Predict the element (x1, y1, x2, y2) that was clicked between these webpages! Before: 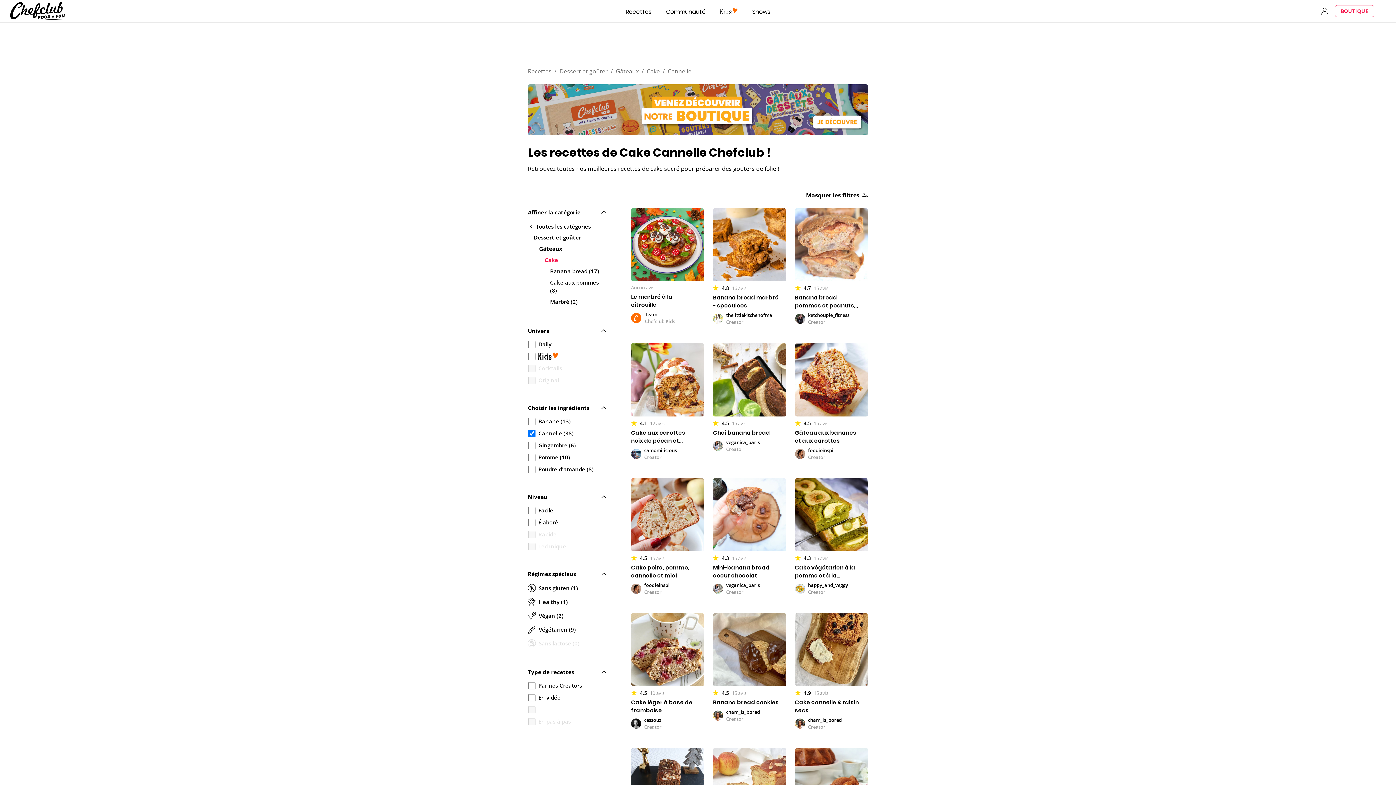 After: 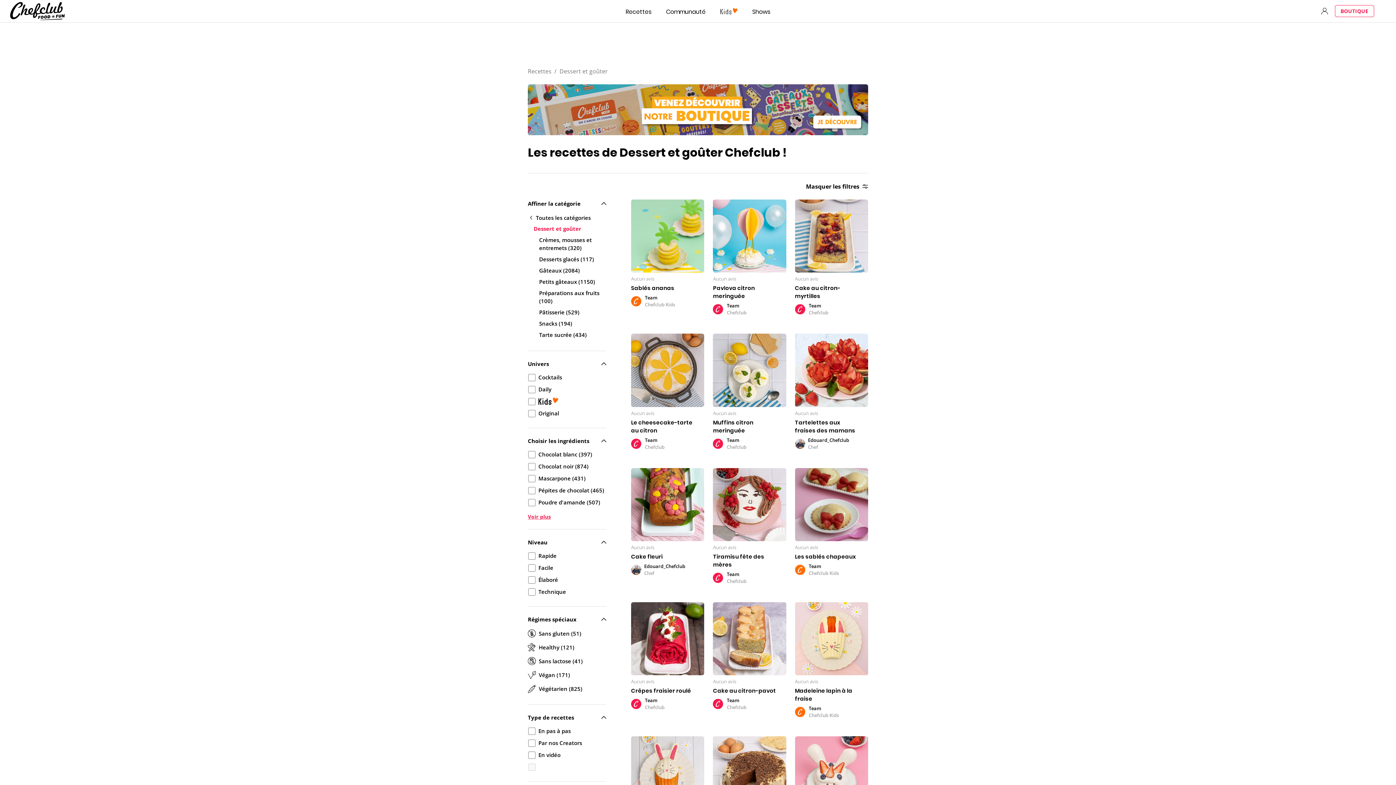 Action: label: Dessert et goûter bbox: (559, 66, 610, 75)